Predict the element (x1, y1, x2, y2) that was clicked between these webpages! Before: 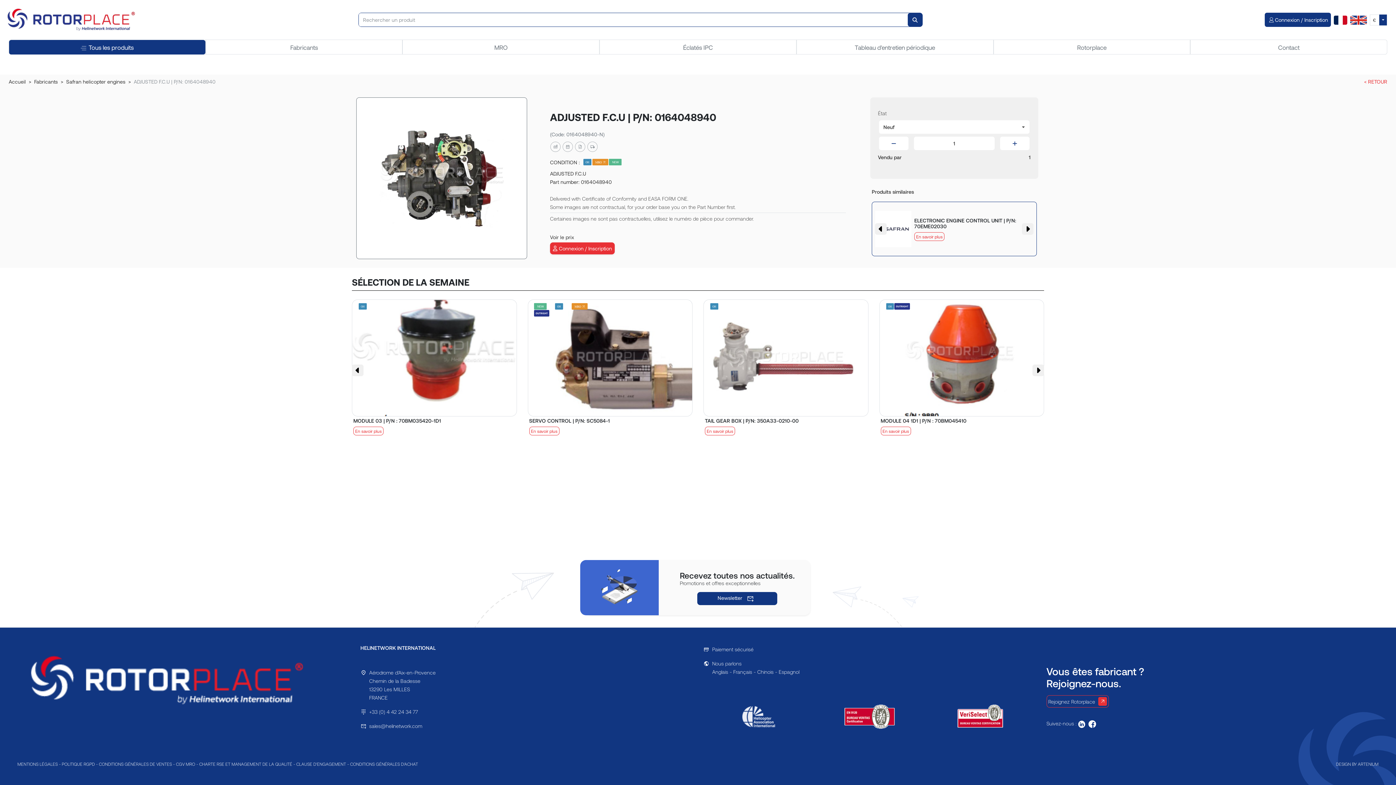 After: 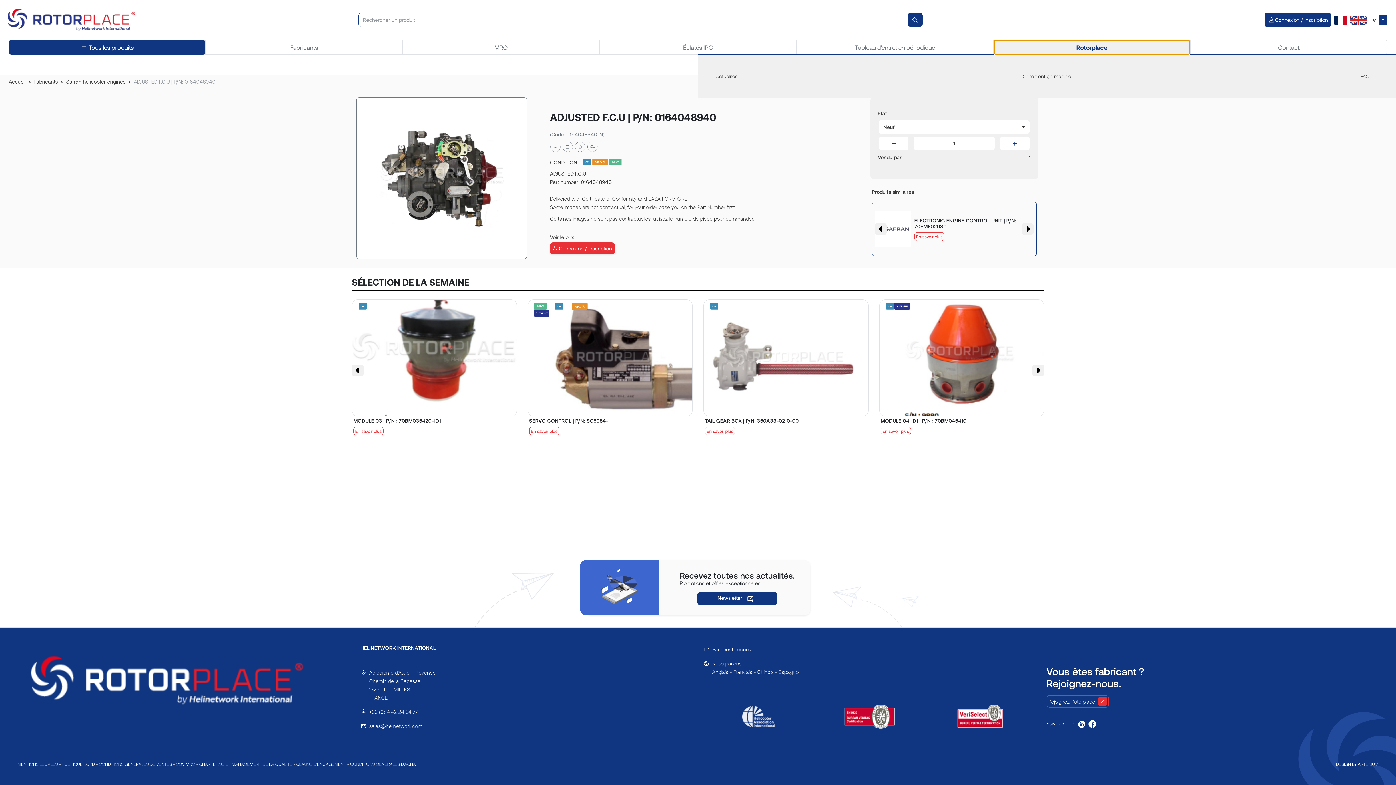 Action: label: Rotorplace bbox: (994, 40, 1190, 54)